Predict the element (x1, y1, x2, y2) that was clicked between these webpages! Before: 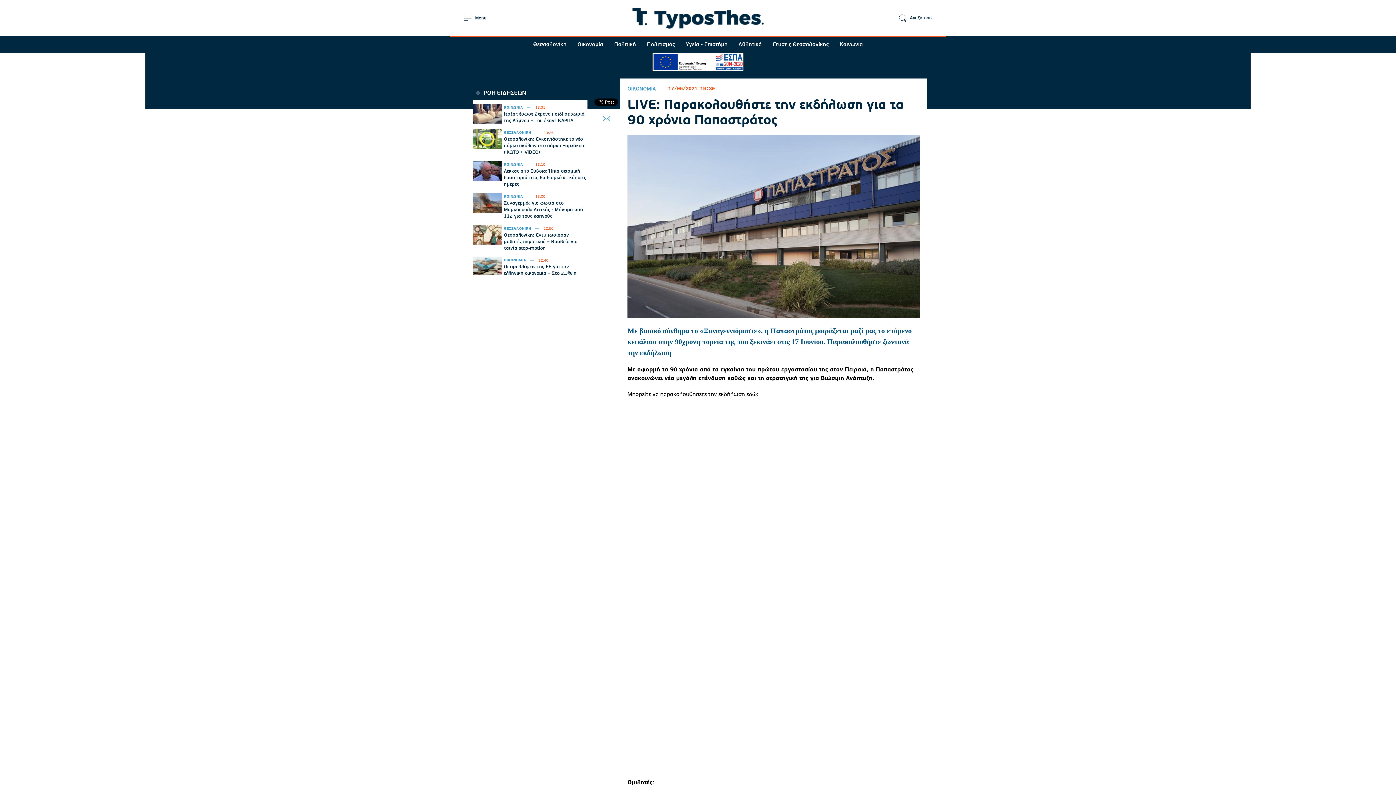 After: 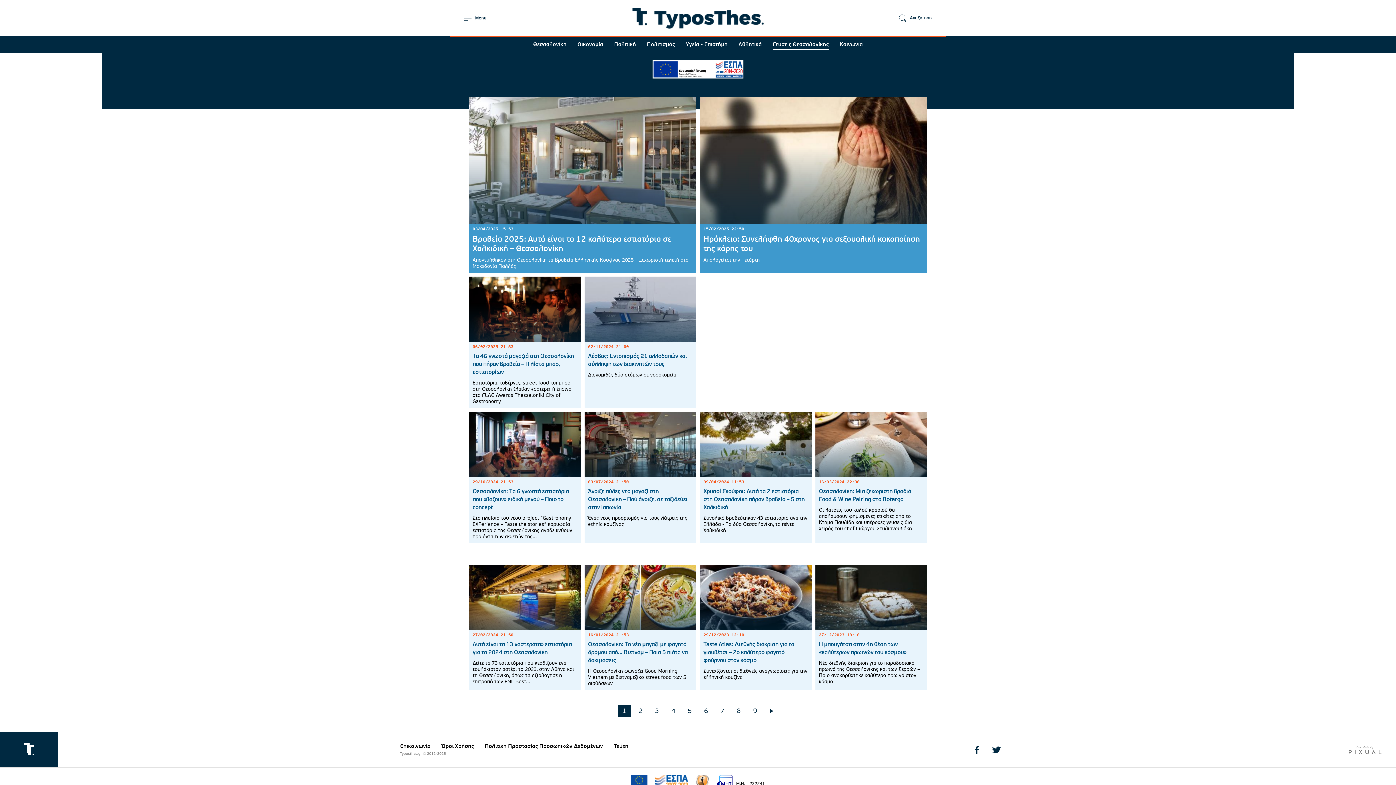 Action: bbox: (772, 40, 828, 49) label: Γεύσεις Θεσσαλονίκης